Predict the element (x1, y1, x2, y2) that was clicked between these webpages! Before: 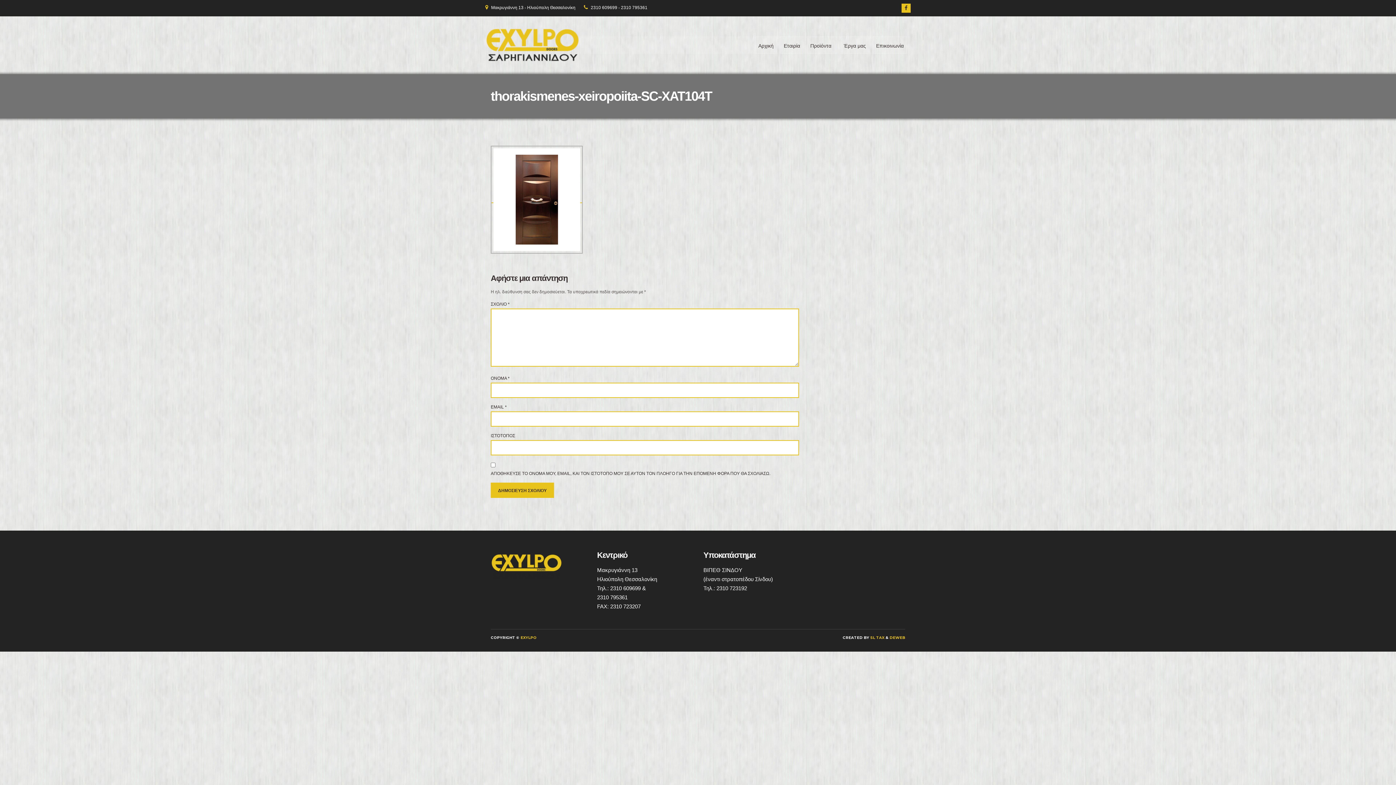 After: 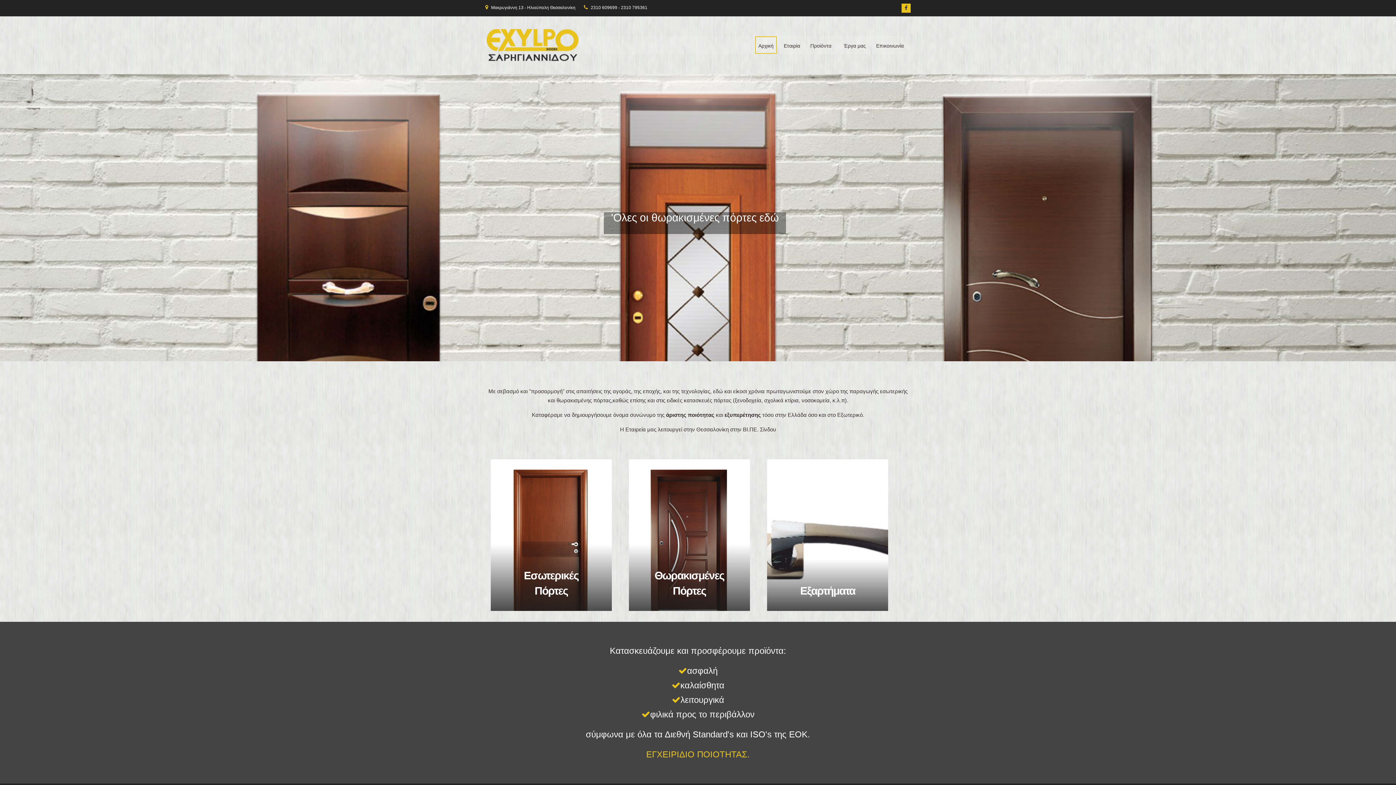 Action: bbox: (485, 37, 580, 51)